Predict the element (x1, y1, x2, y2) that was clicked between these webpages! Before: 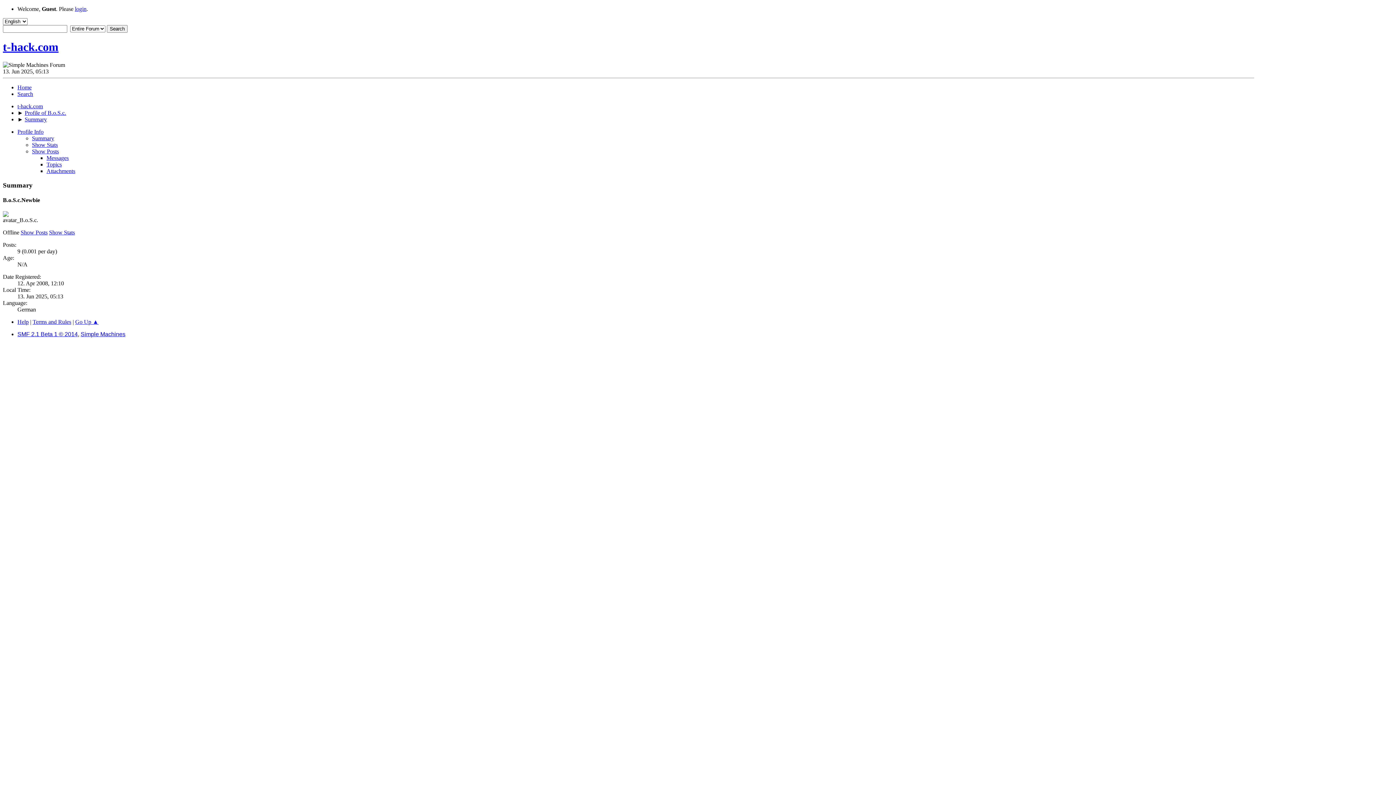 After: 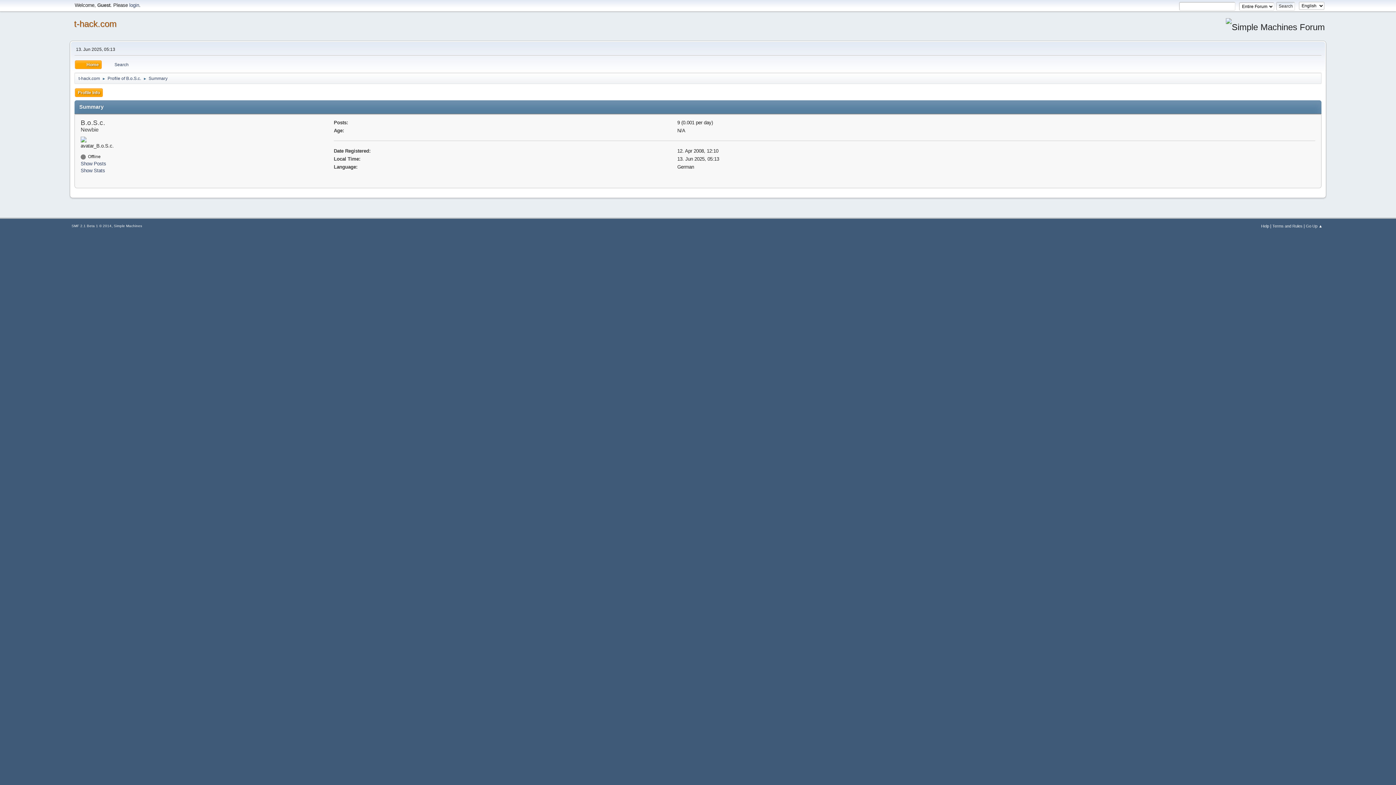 Action: label: Summary bbox: (24, 116, 46, 122)